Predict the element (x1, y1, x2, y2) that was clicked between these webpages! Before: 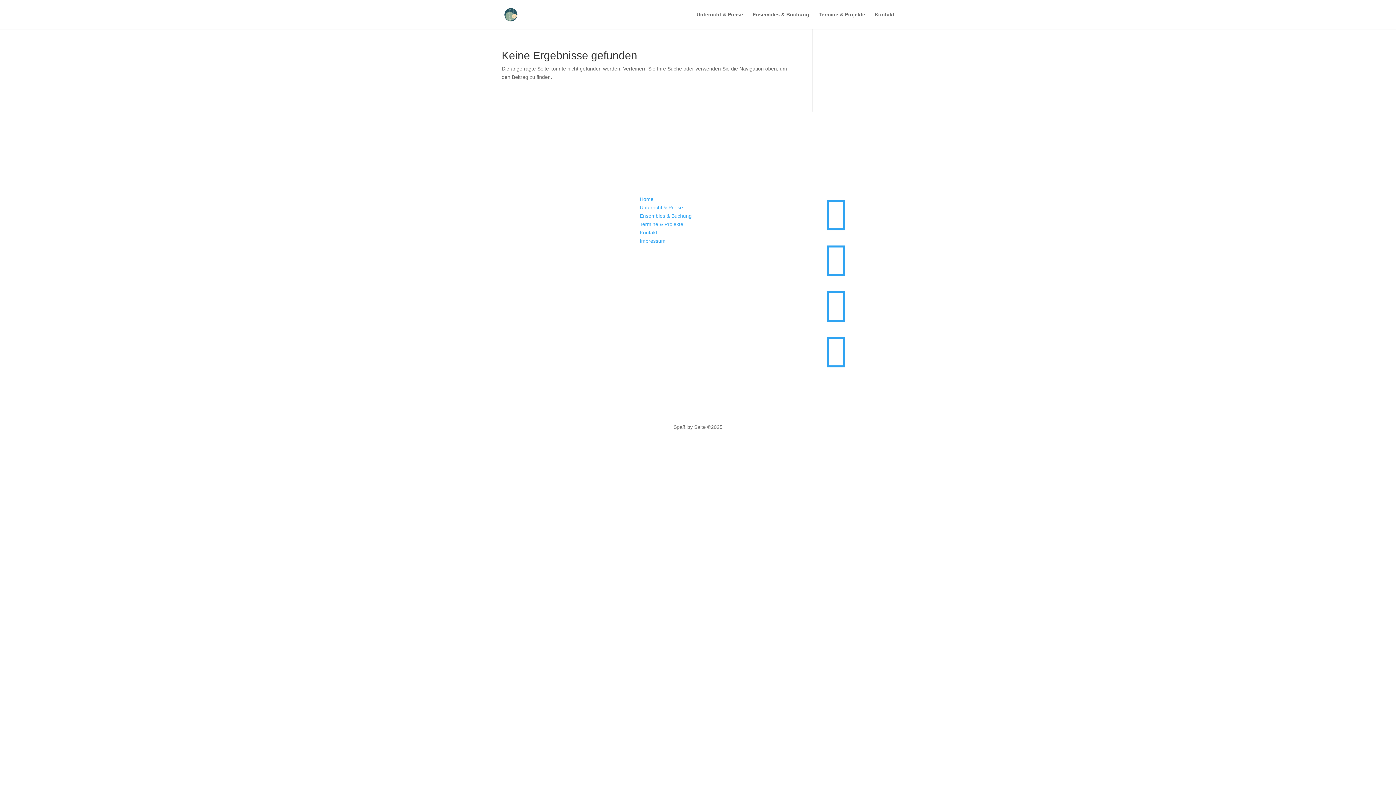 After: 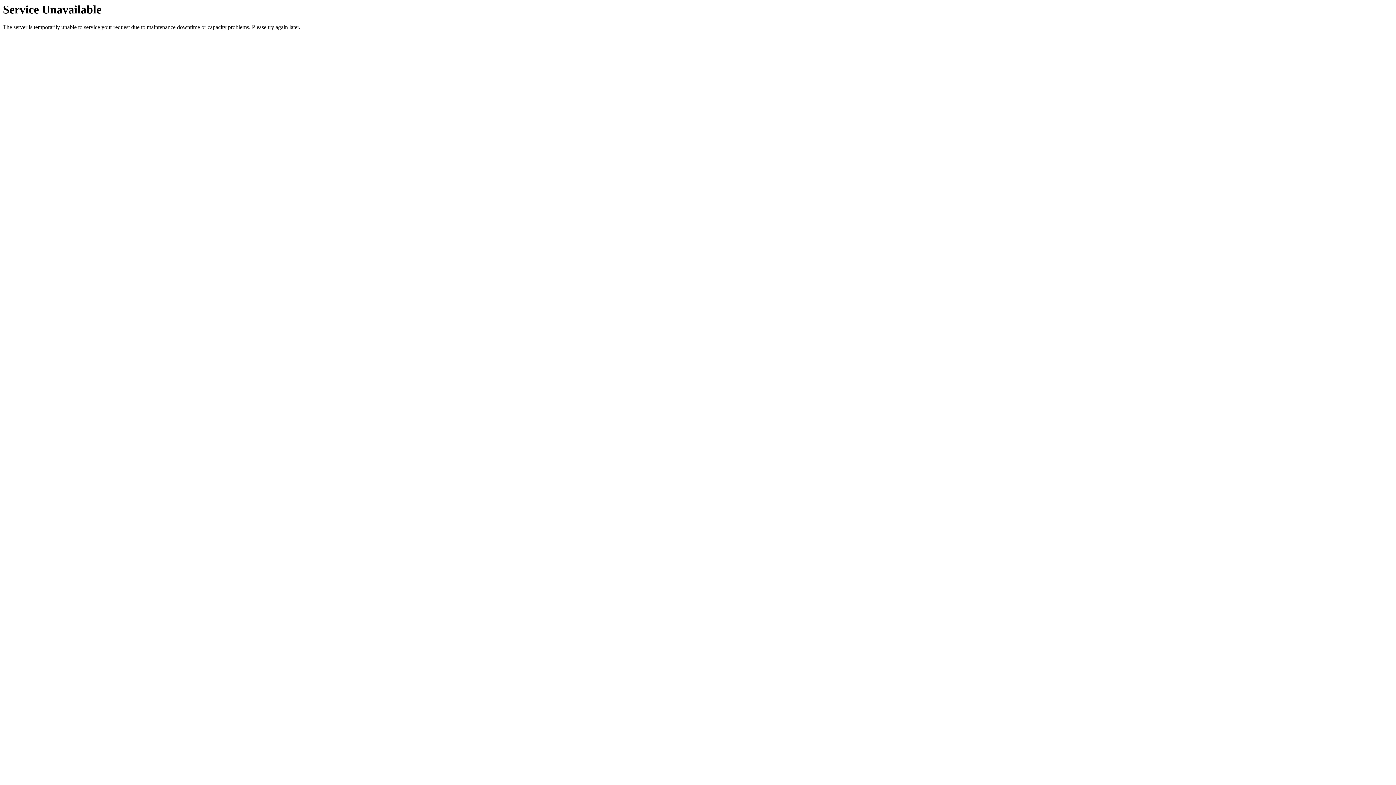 Action: label: Unterricht & Preise bbox: (696, 12, 743, 29)